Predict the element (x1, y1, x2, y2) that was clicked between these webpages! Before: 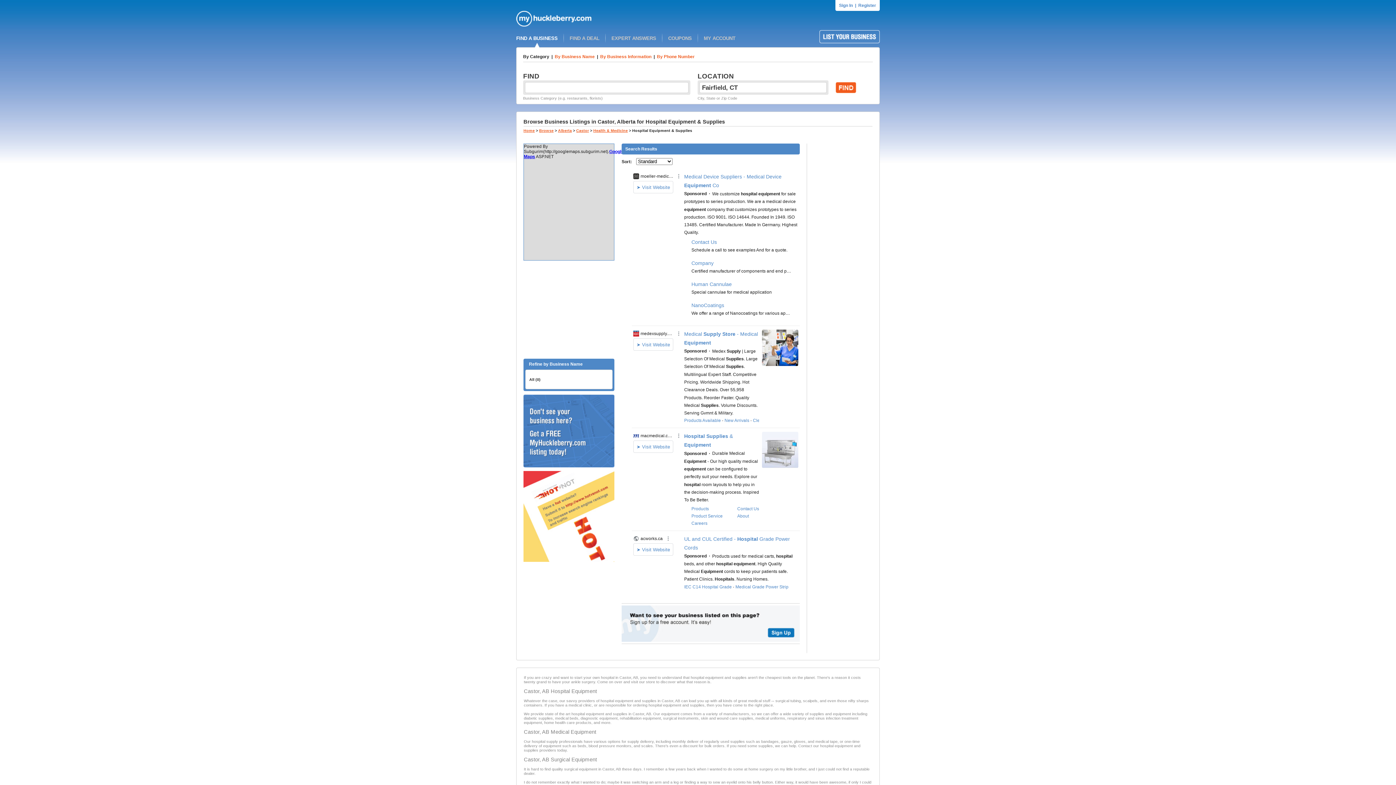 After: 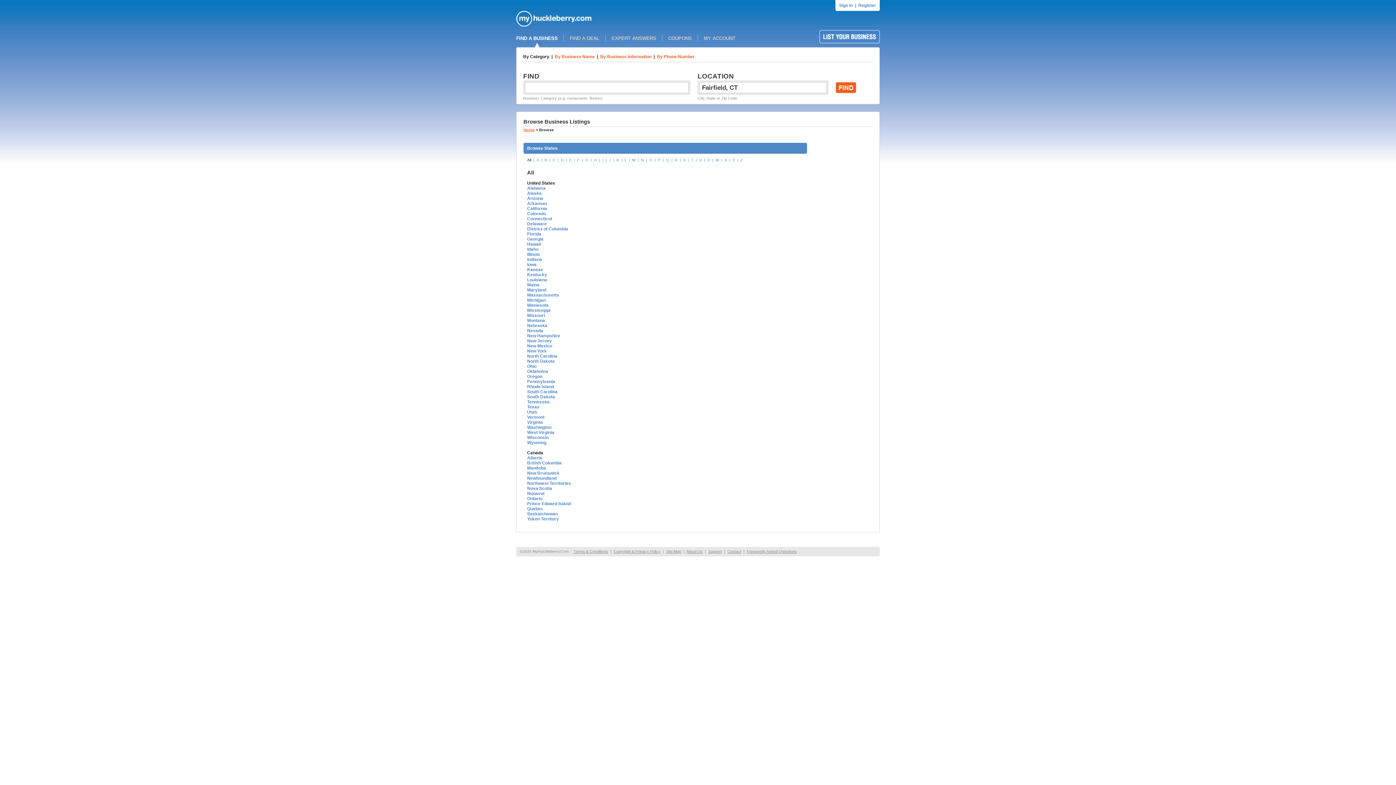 Action: label: Browse bbox: (539, 128, 553, 132)